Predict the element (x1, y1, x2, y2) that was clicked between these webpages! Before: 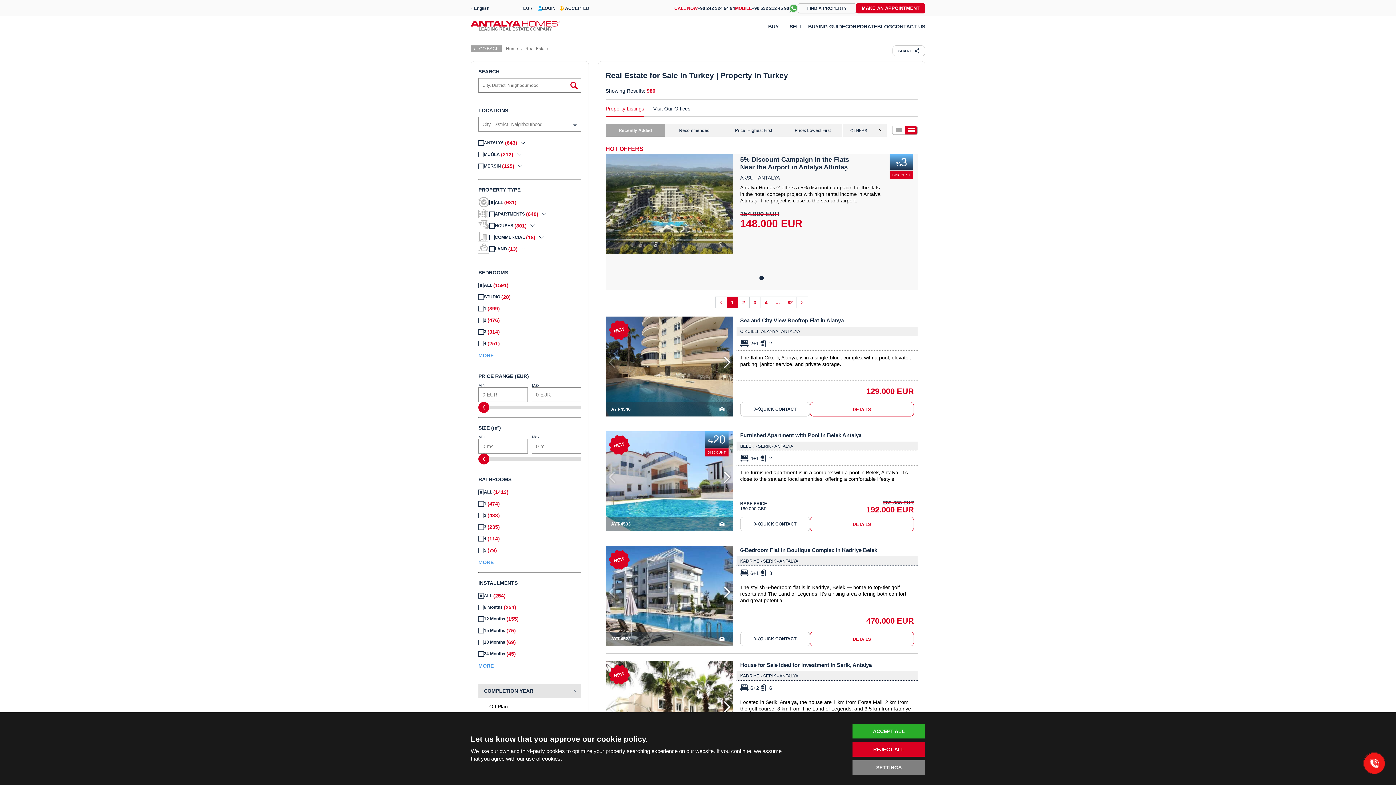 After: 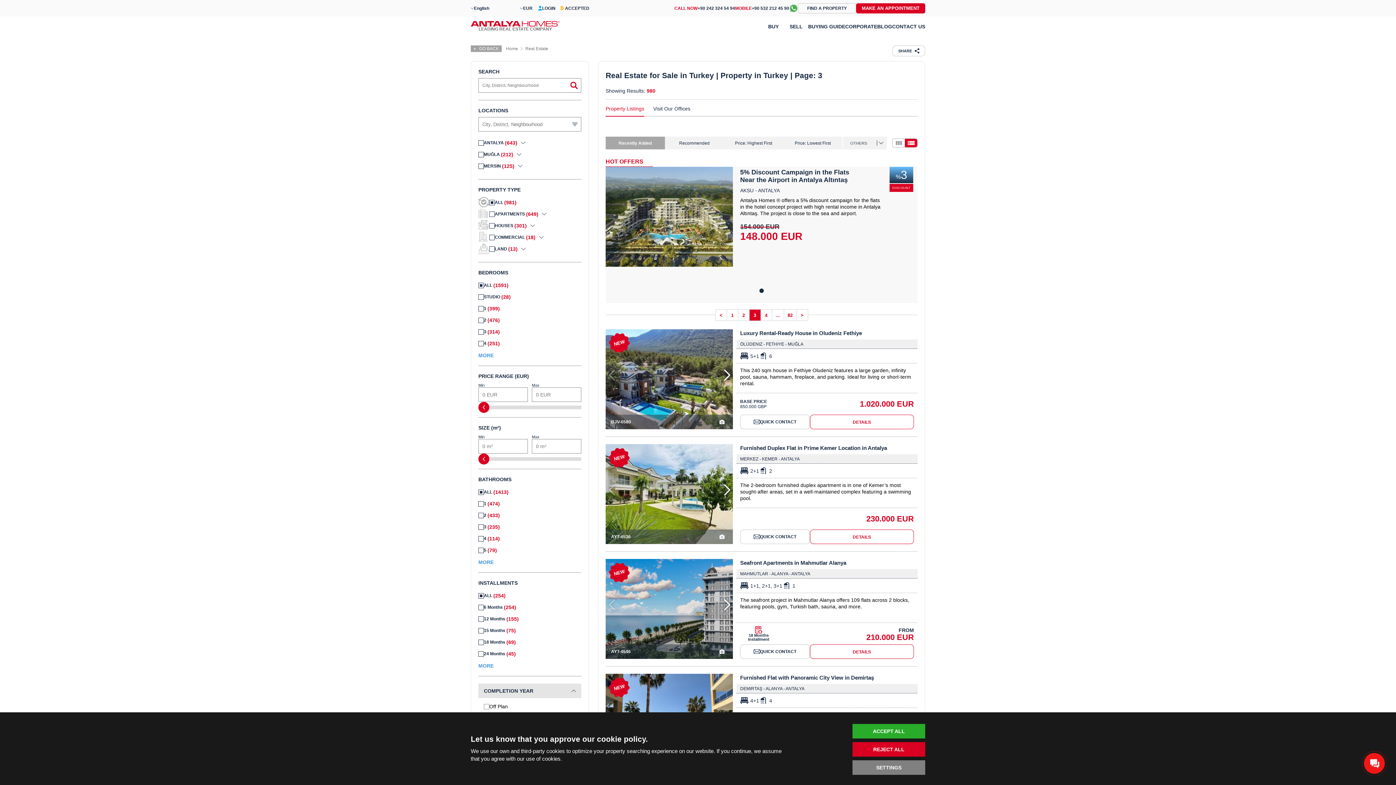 Action: label: 3 bbox: (749, 297, 760, 308)